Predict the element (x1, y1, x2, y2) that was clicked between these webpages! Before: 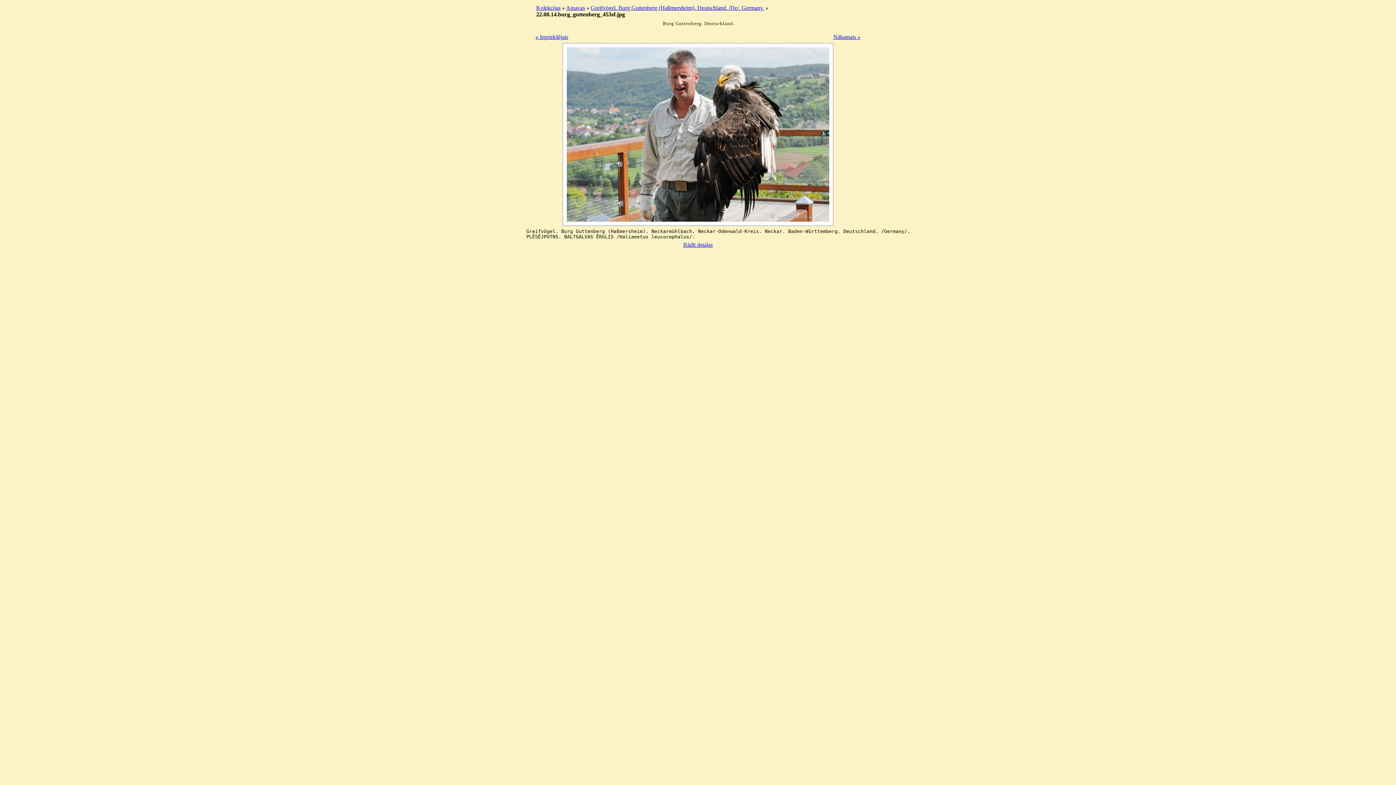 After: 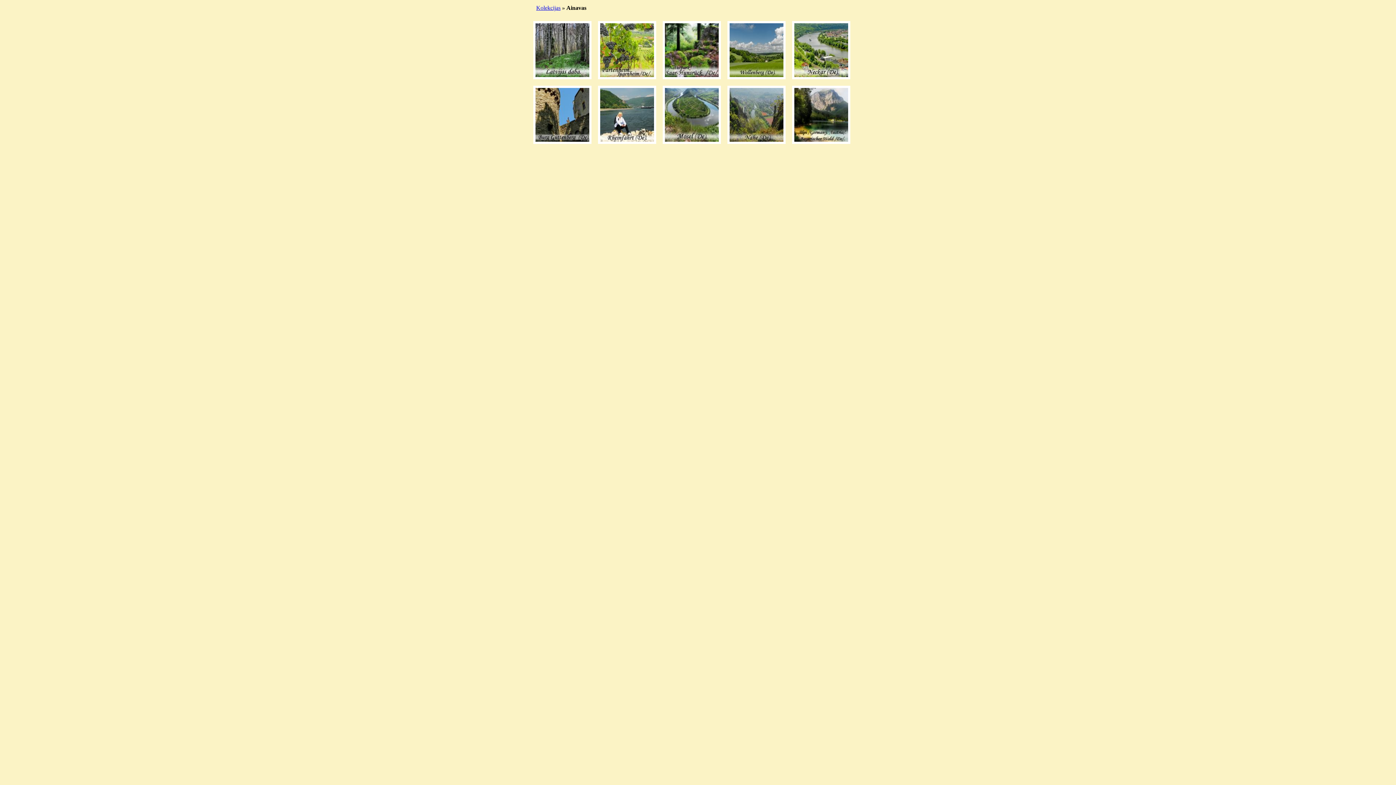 Action: bbox: (566, 4, 585, 10) label: Ainavas